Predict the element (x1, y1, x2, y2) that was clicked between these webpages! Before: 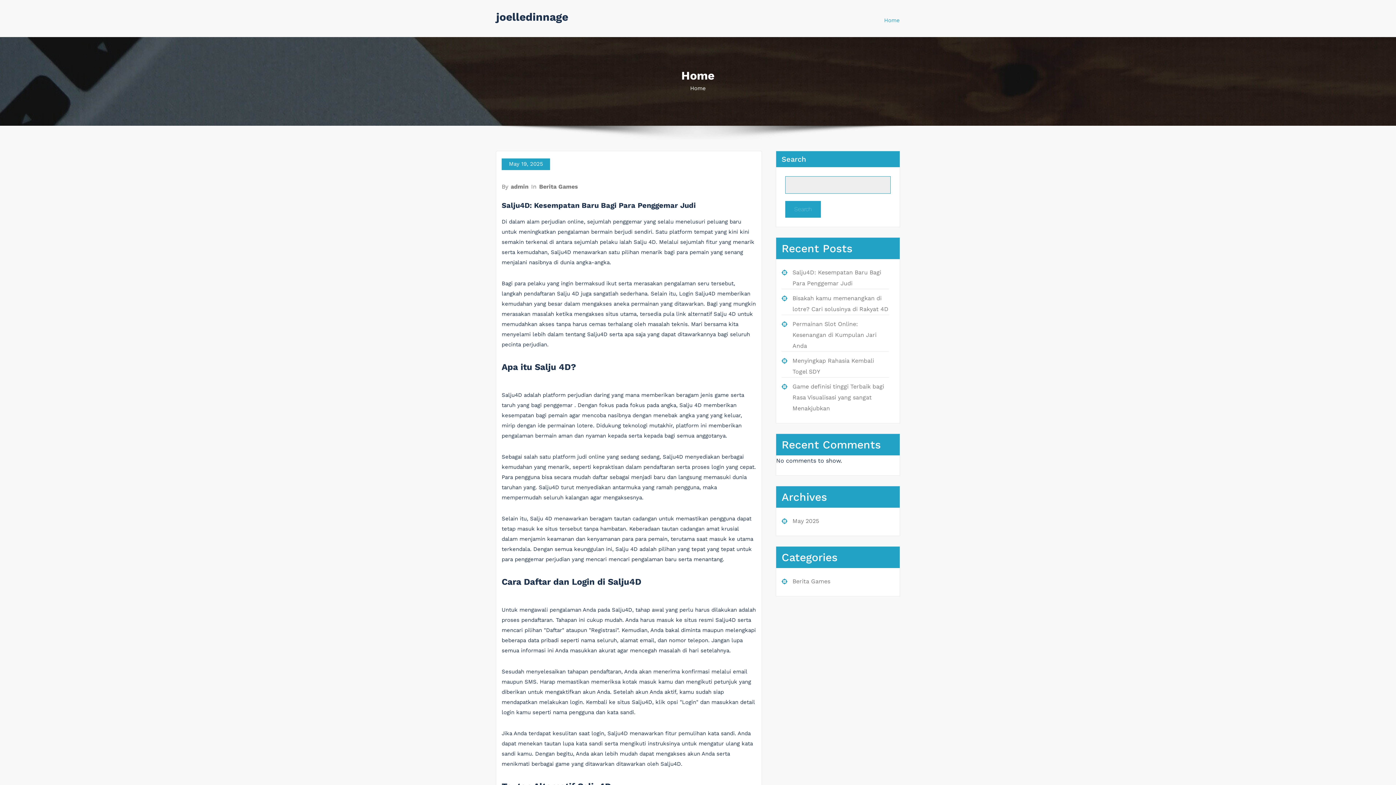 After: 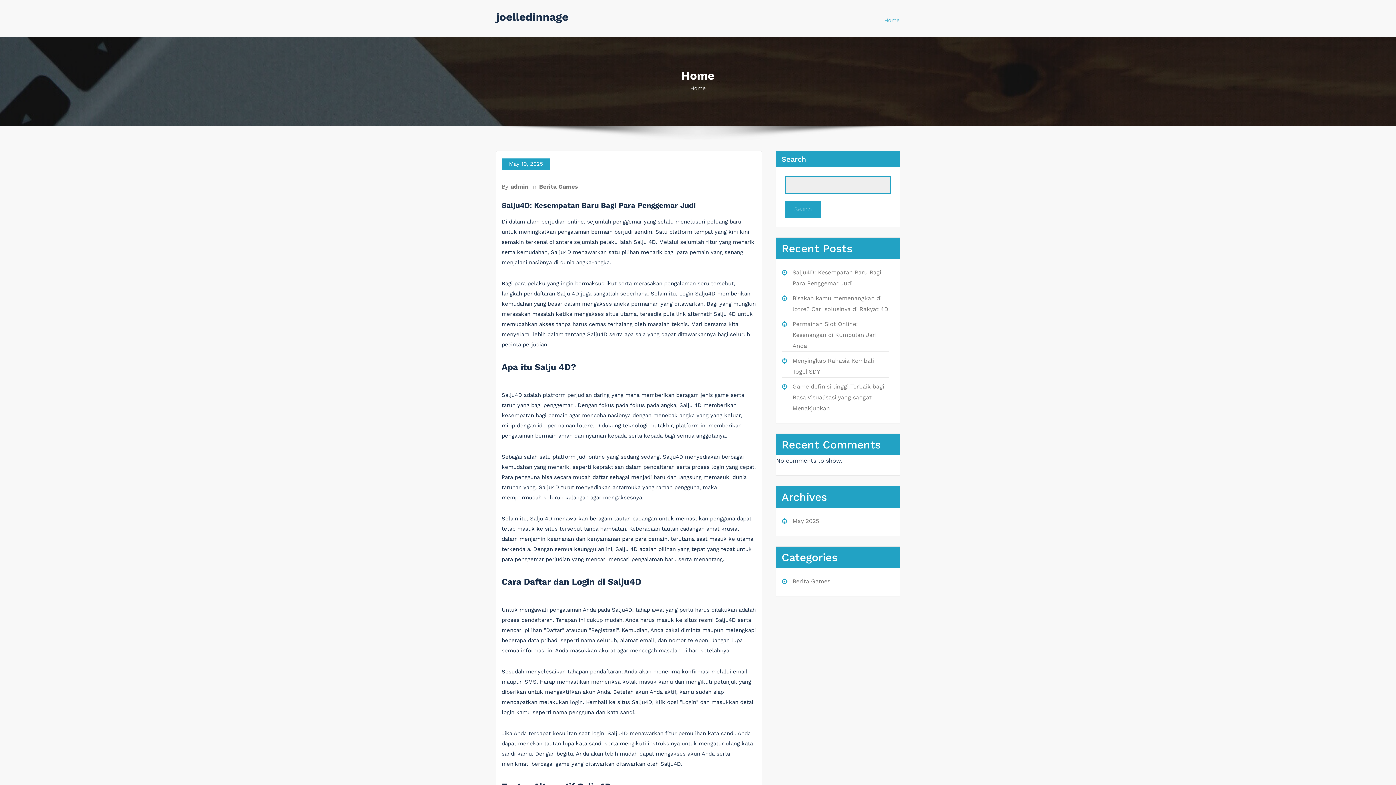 Action: bbox: (496, 10, 568, 23) label: joelledinnage